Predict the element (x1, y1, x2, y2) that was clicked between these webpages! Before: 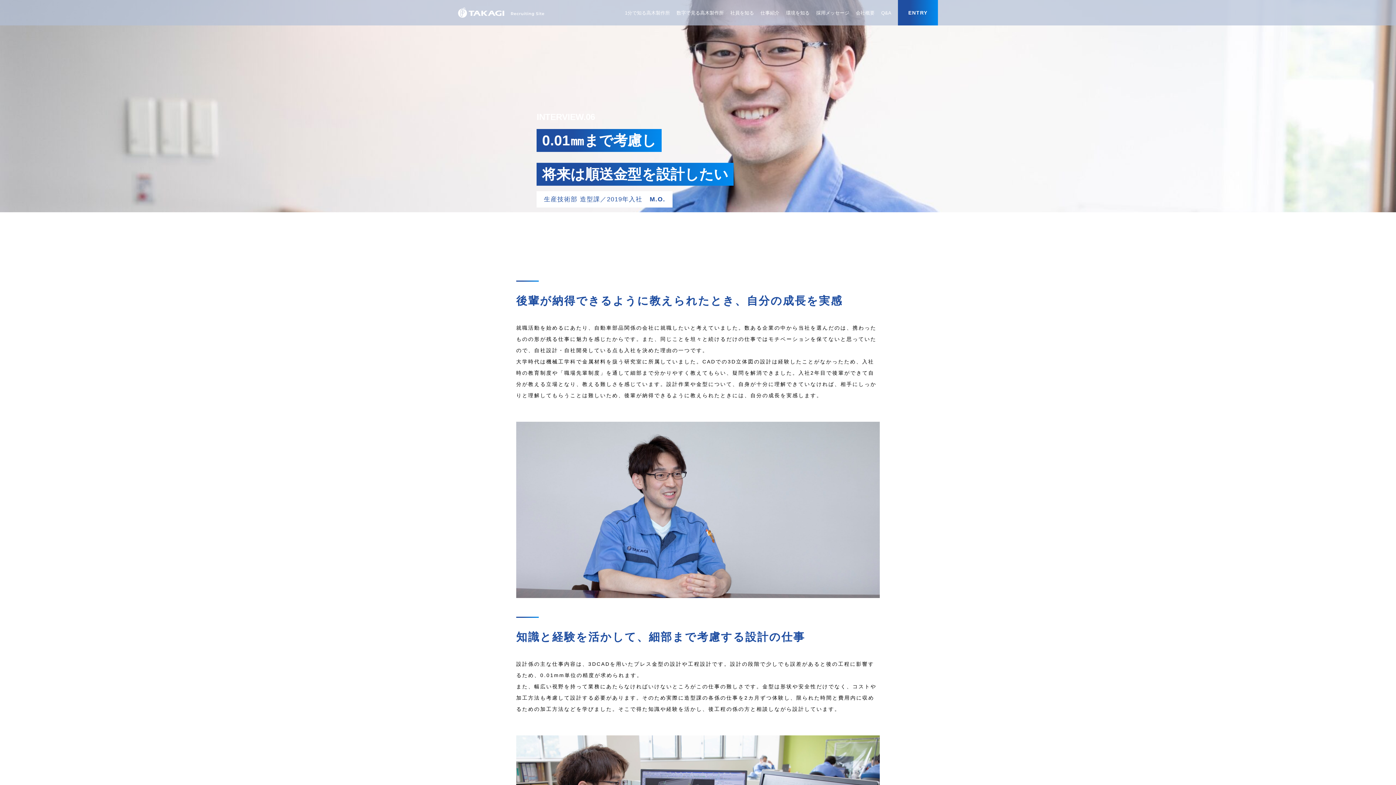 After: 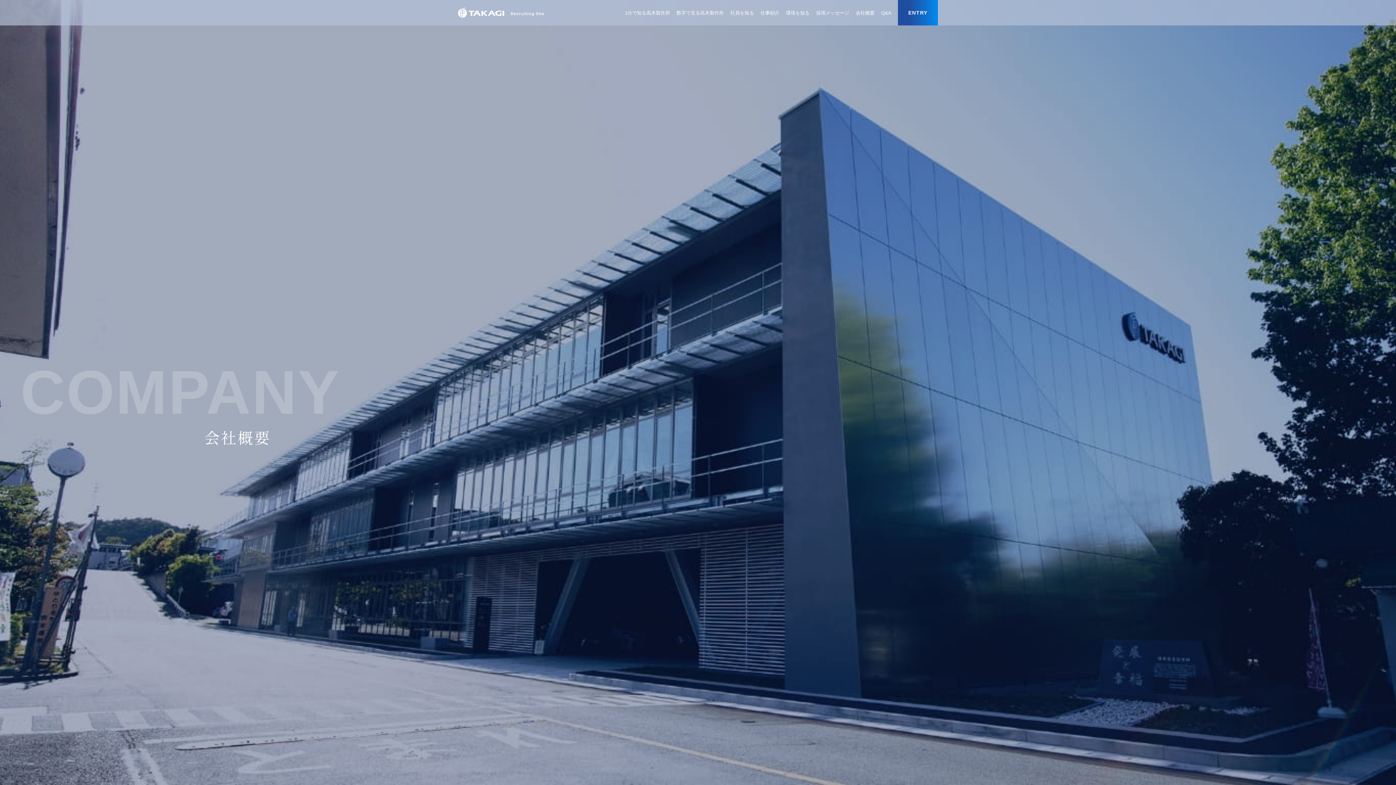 Action: bbox: (856, 10, 874, 15) label: 会社概要